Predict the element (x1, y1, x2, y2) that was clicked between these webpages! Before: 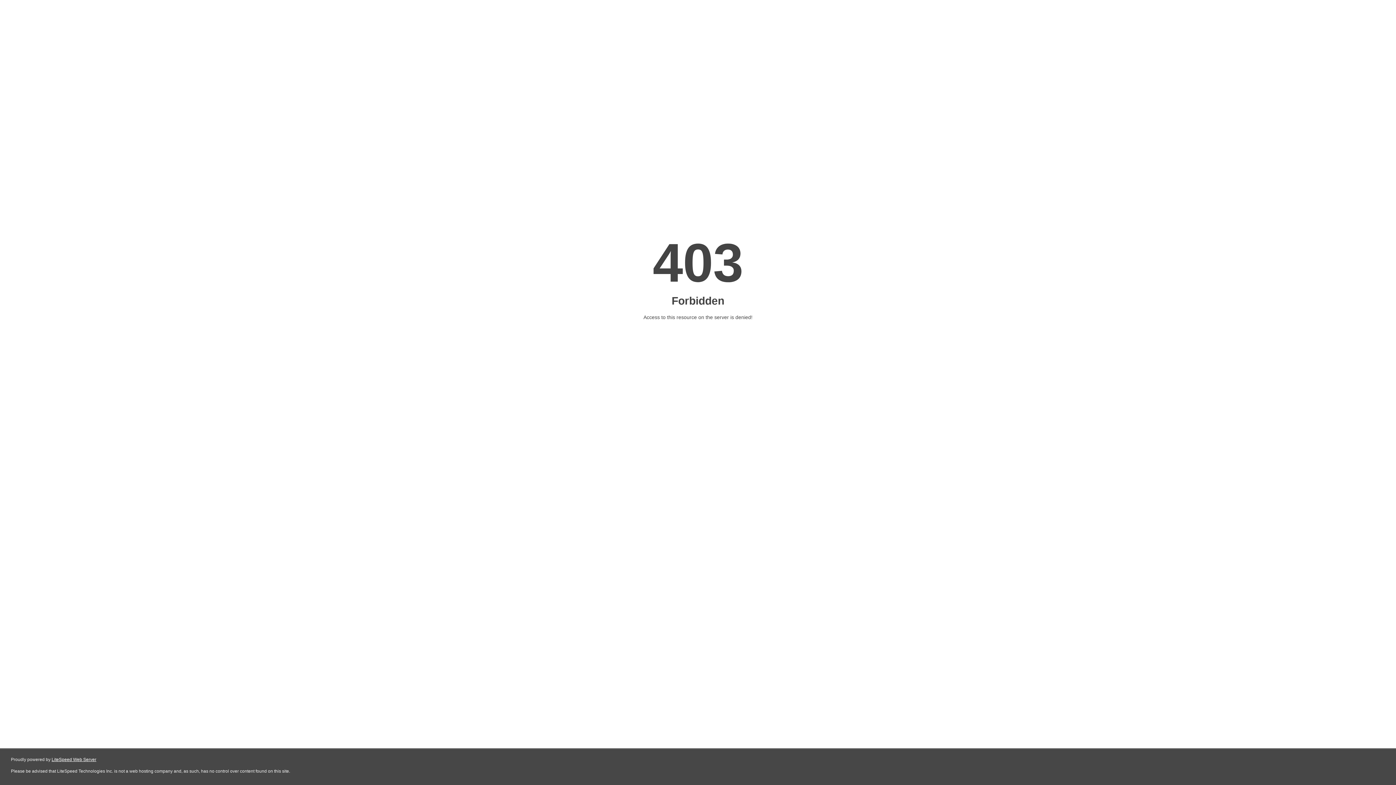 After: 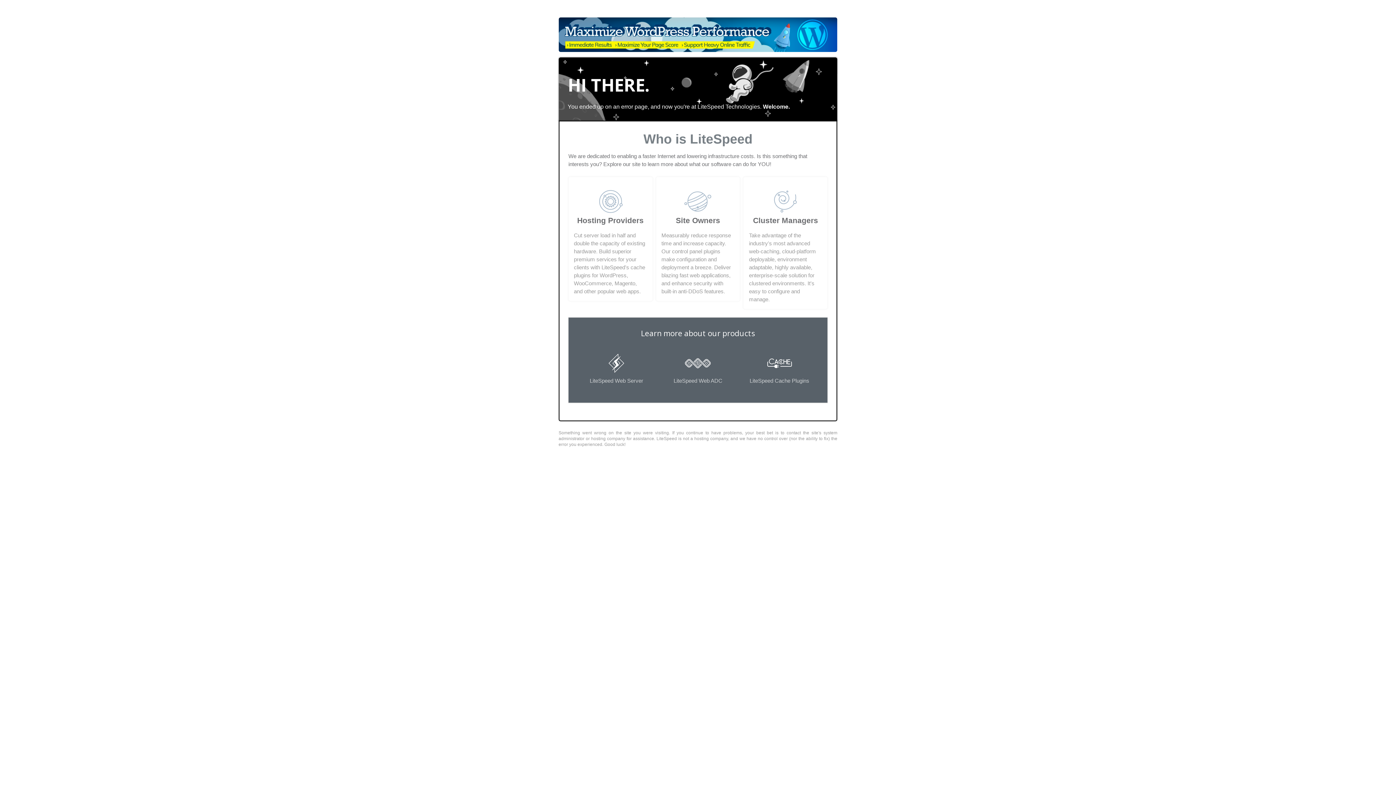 Action: bbox: (51, 757, 96, 762) label: LiteSpeed Web Server